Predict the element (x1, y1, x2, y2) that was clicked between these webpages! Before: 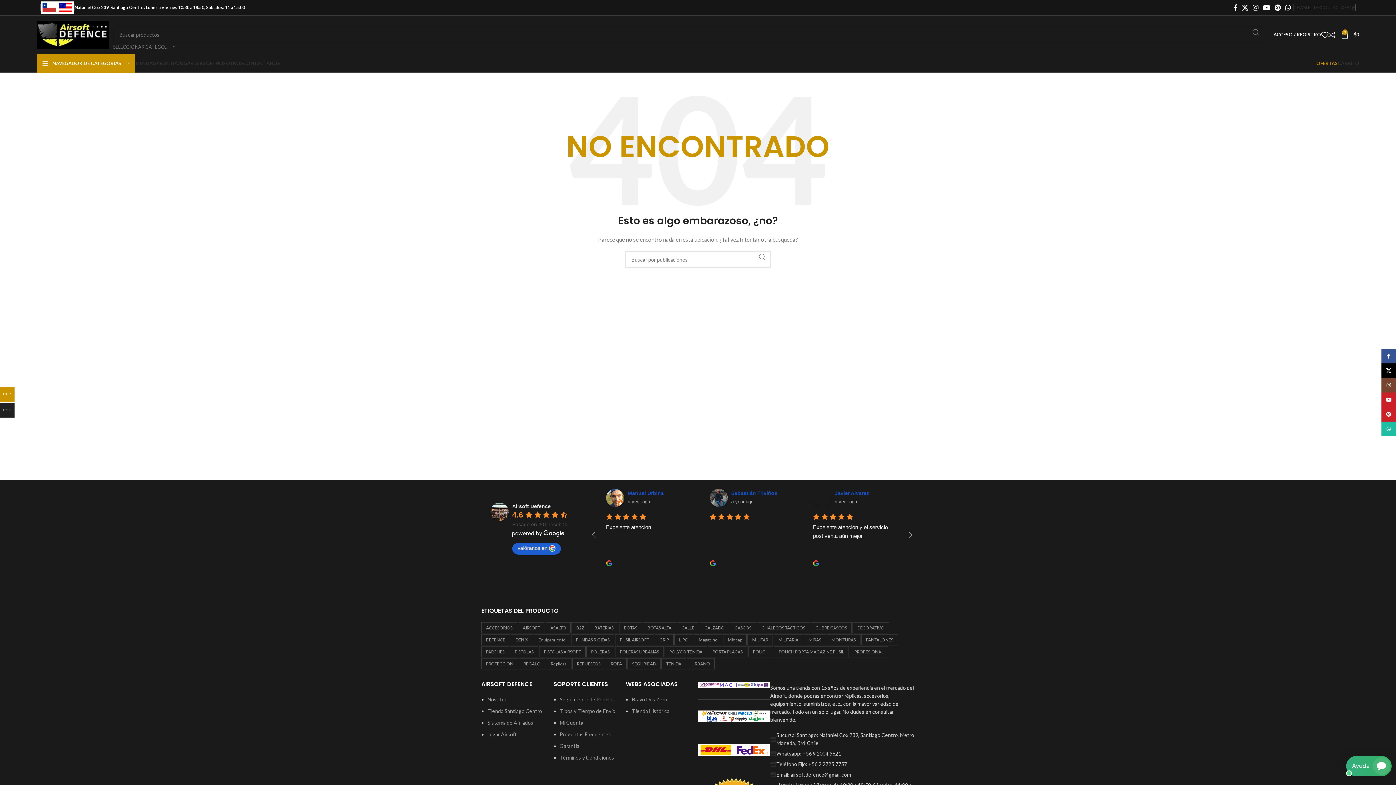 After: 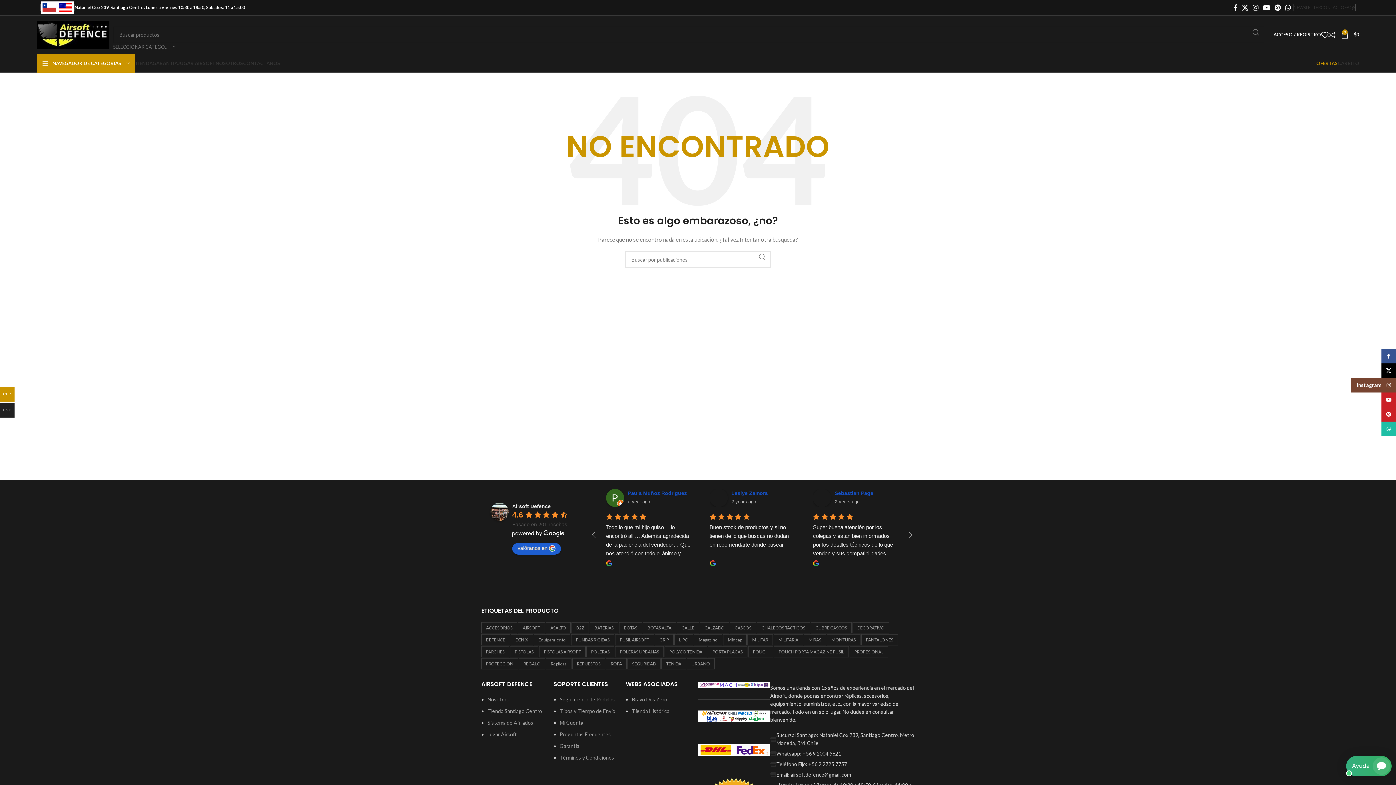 Action: label: Enlace social Instagram bbox: (1381, 378, 1396, 392)